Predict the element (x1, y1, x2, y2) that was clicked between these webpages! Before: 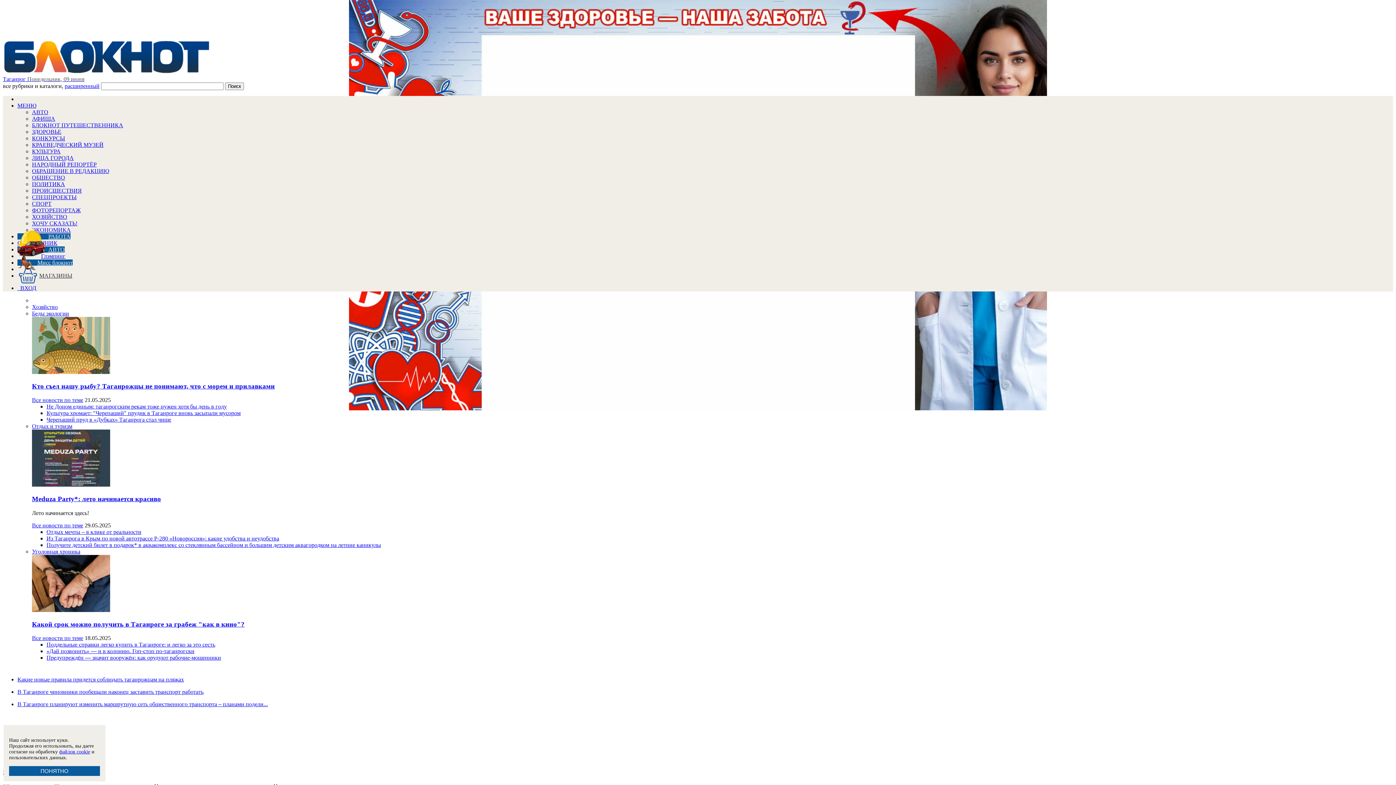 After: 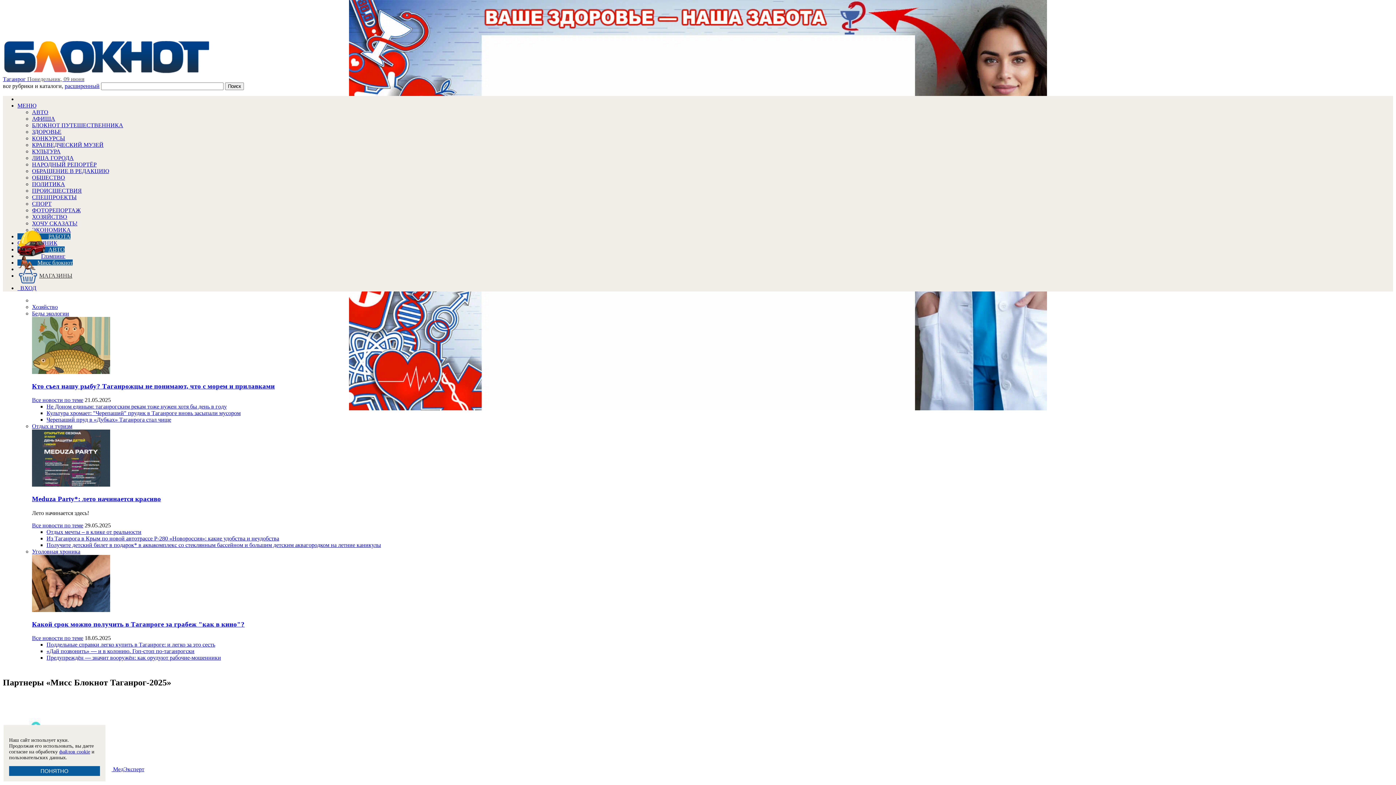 Action: bbox: (17, 259, 72, 265) label: Мисс блокнот